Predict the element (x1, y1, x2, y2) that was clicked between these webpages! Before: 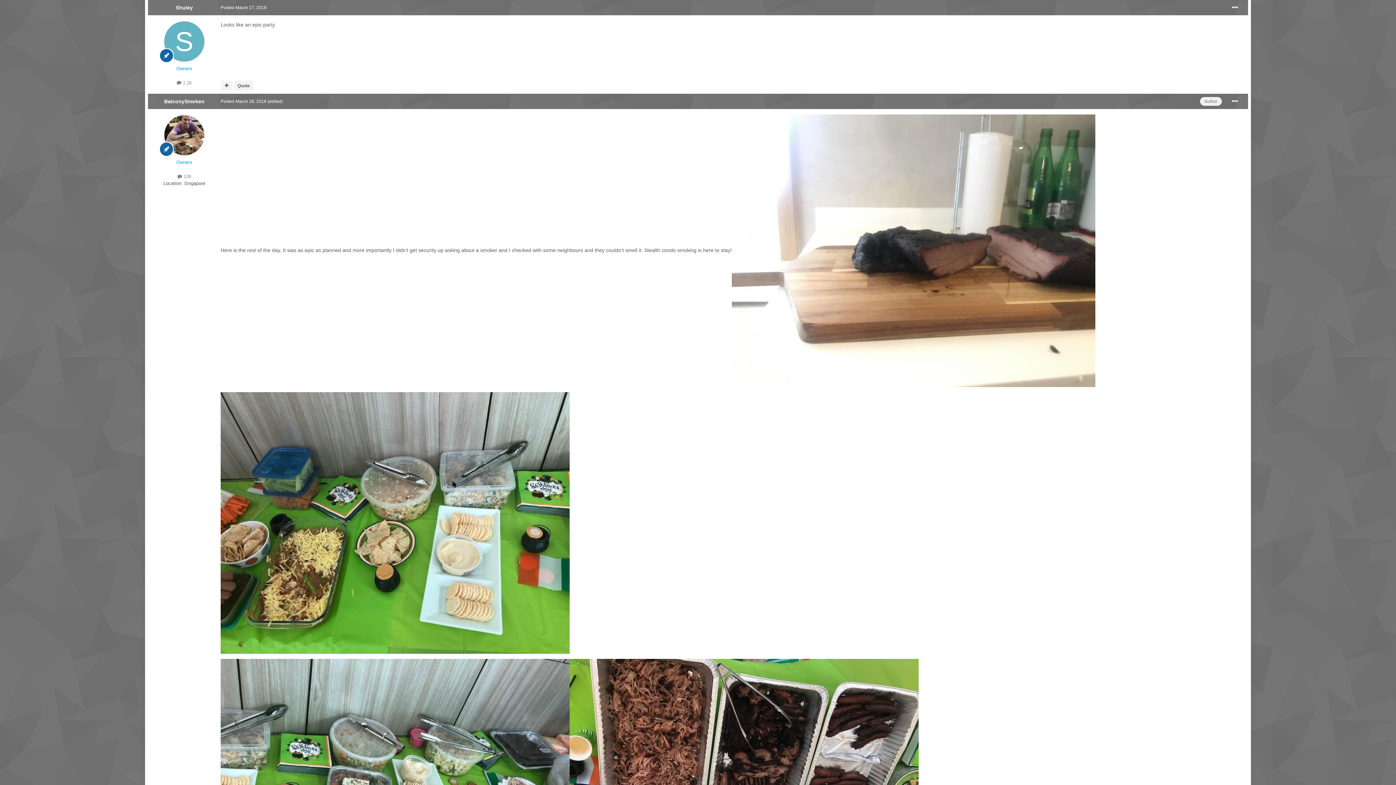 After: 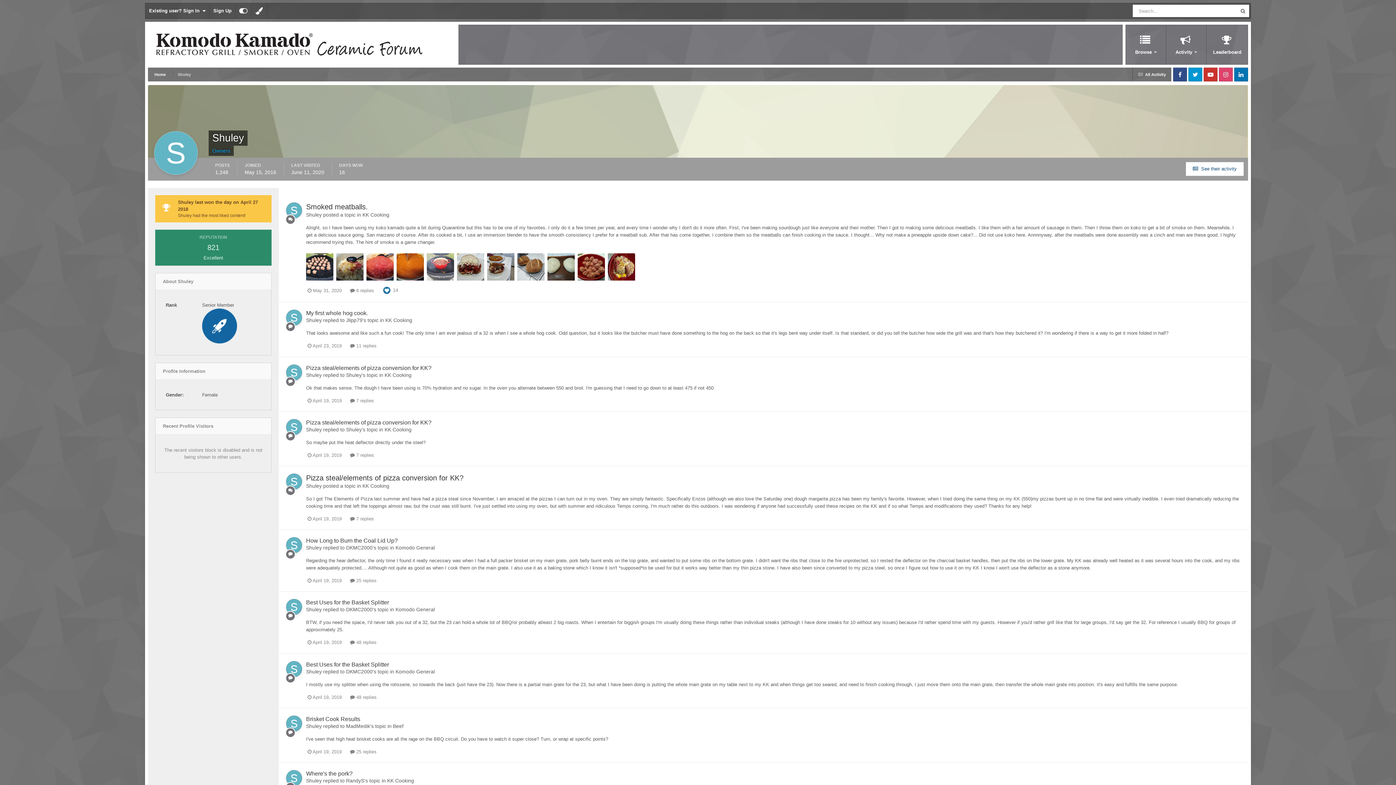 Action: bbox: (164, 21, 204, 61)